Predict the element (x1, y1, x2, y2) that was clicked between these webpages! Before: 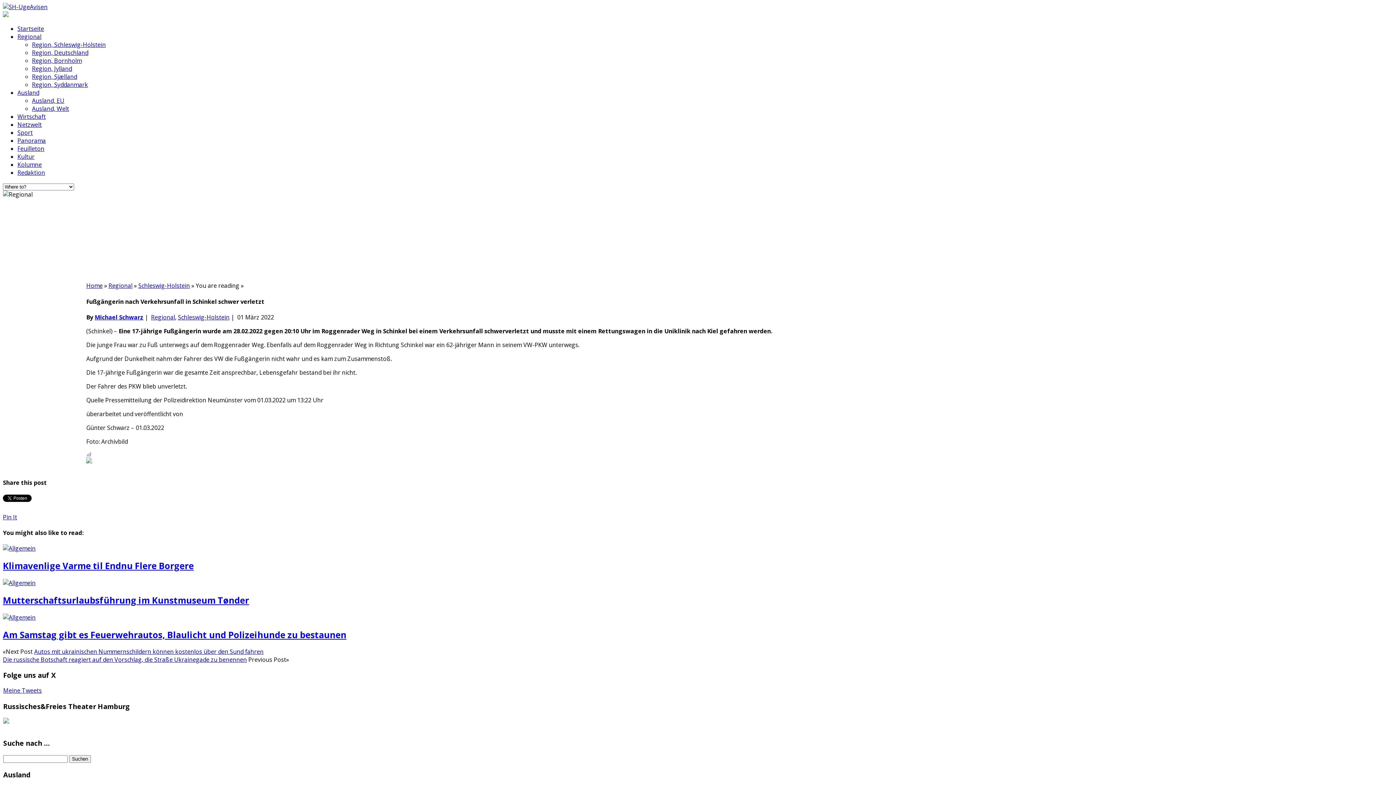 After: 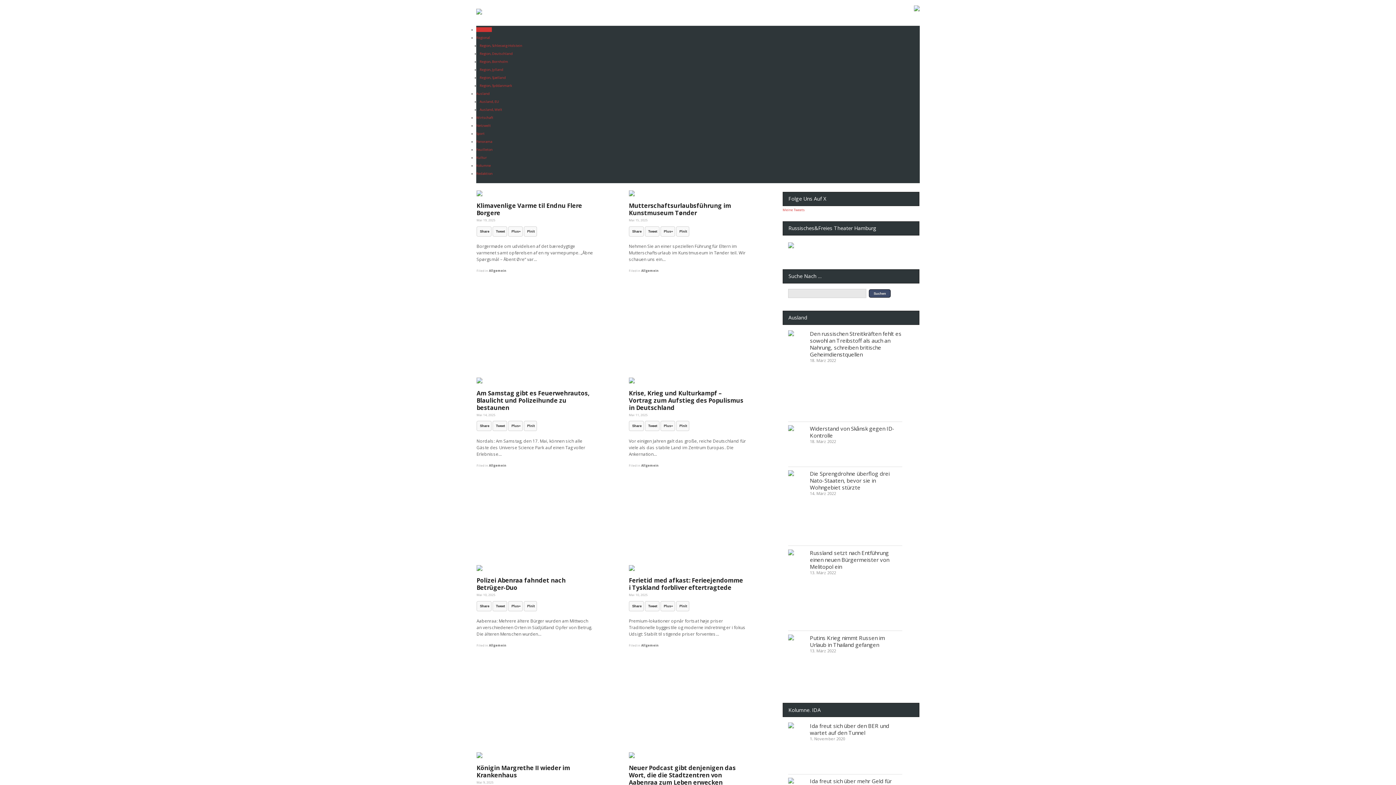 Action: label: Home bbox: (86, 281, 102, 289)